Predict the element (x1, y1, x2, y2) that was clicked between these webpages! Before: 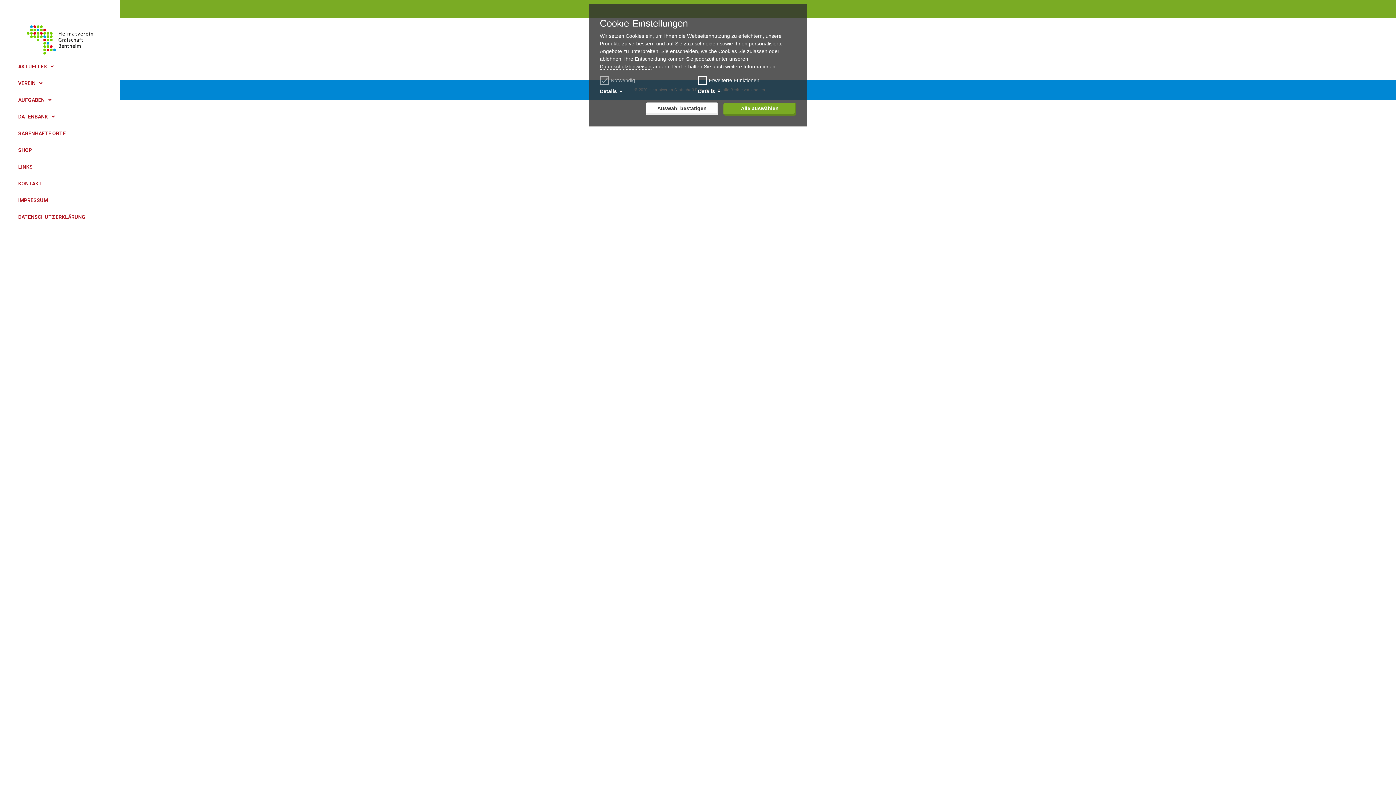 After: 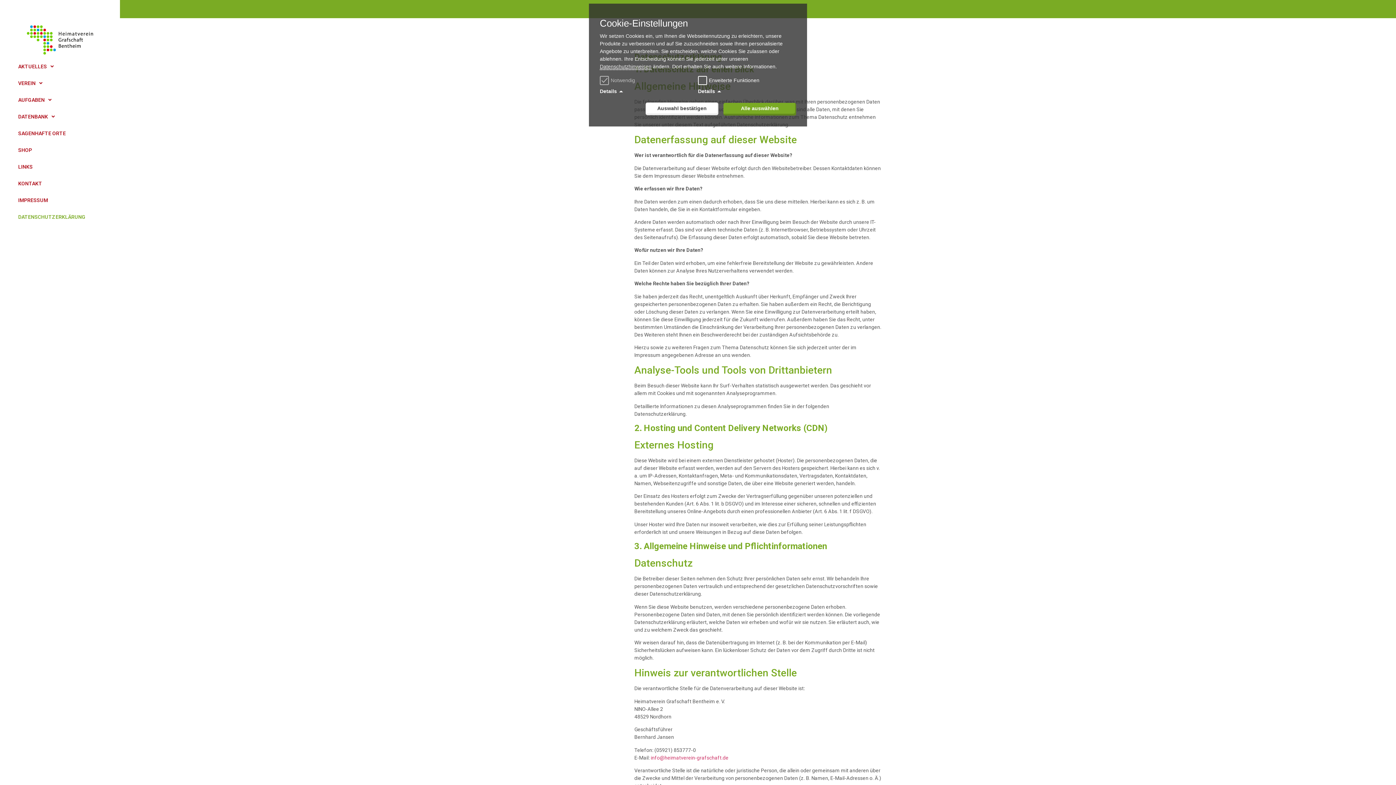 Action: bbox: (600, 63, 651, 70) label: Datenschutzhinweisen